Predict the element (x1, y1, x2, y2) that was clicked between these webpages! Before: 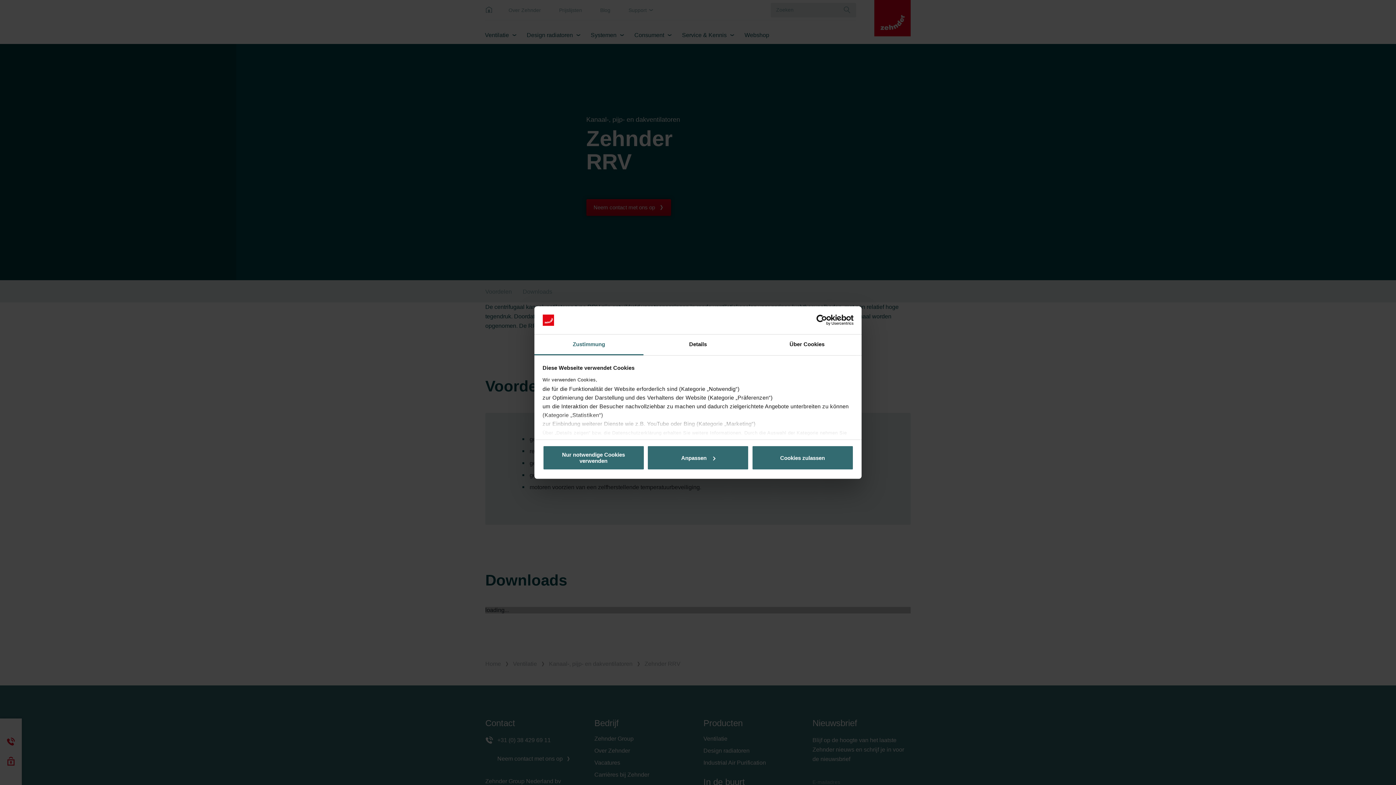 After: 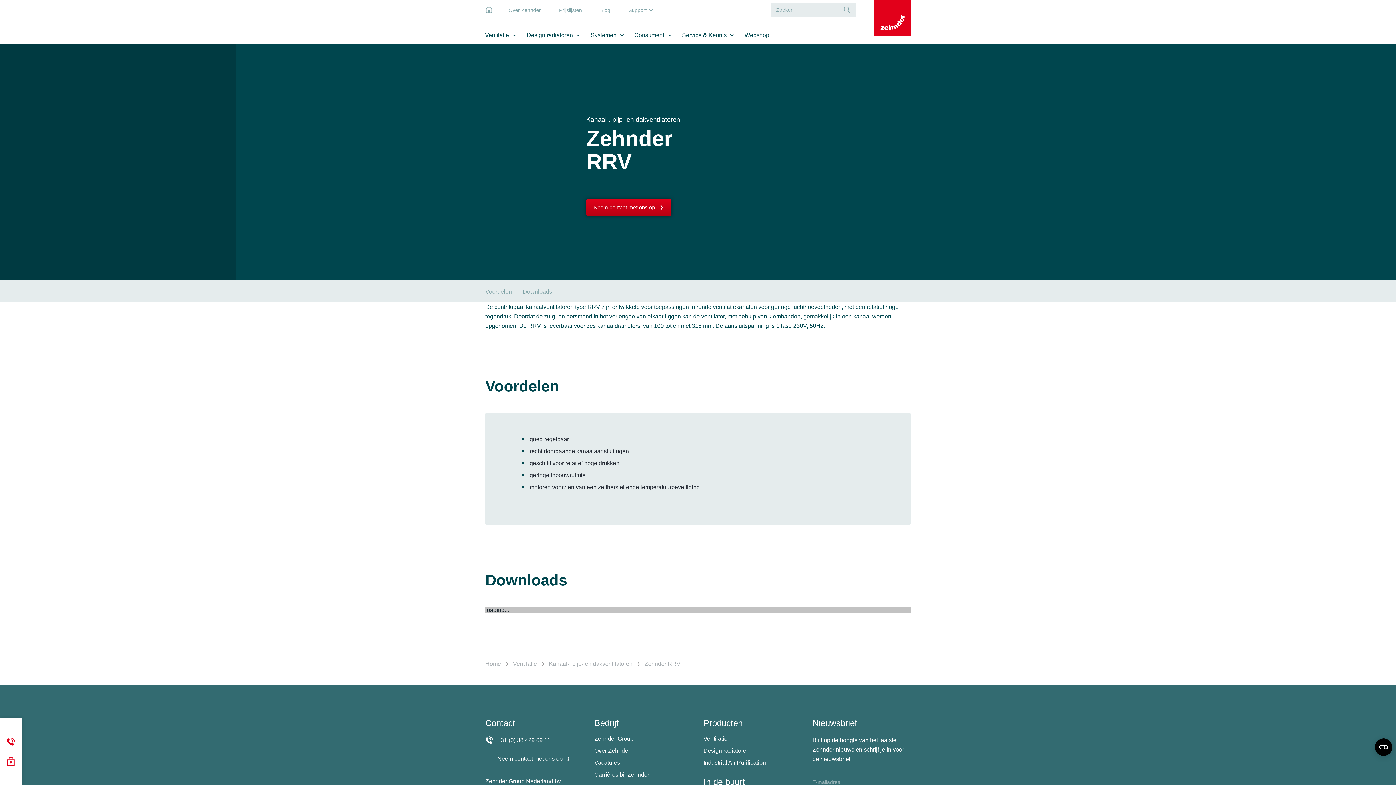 Action: bbox: (751, 445, 853, 470) label: Cookies zulassen